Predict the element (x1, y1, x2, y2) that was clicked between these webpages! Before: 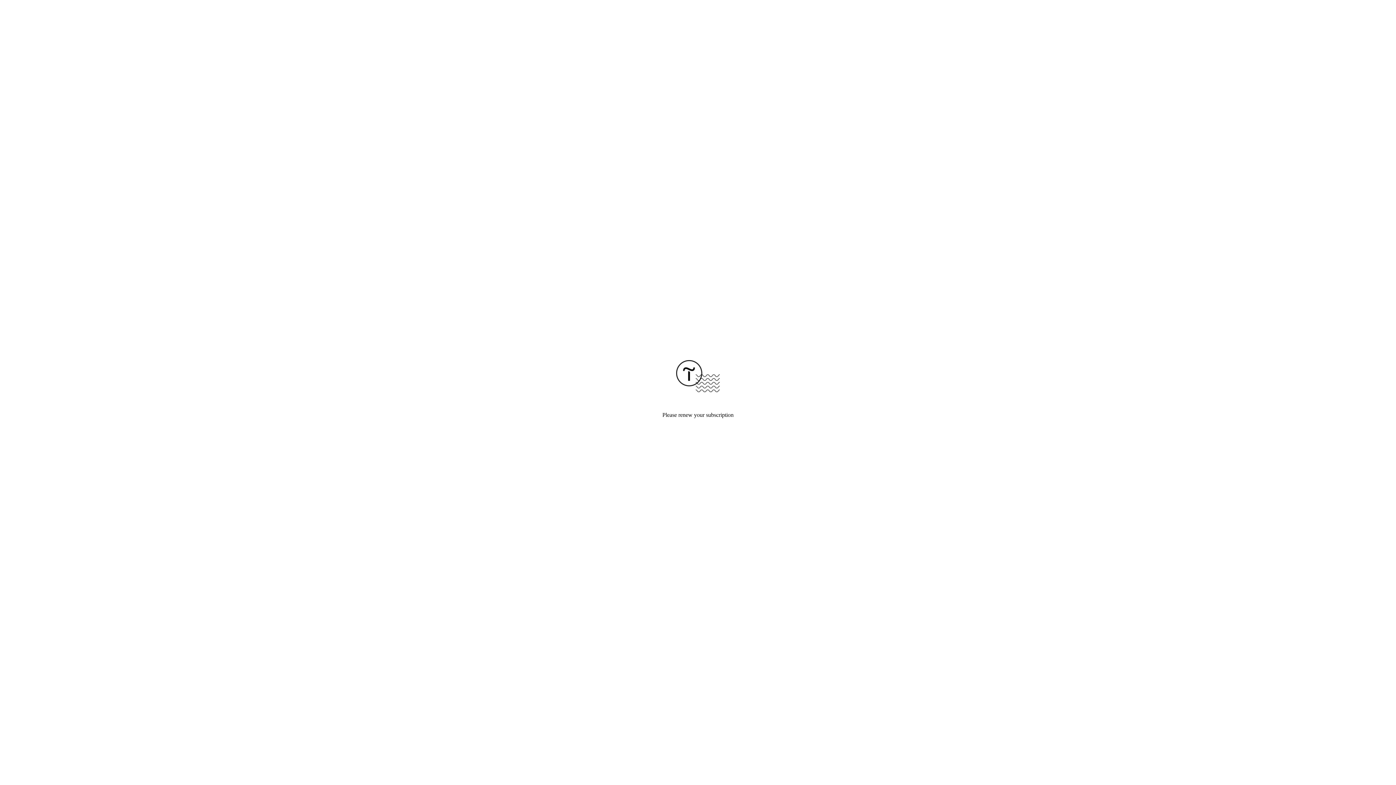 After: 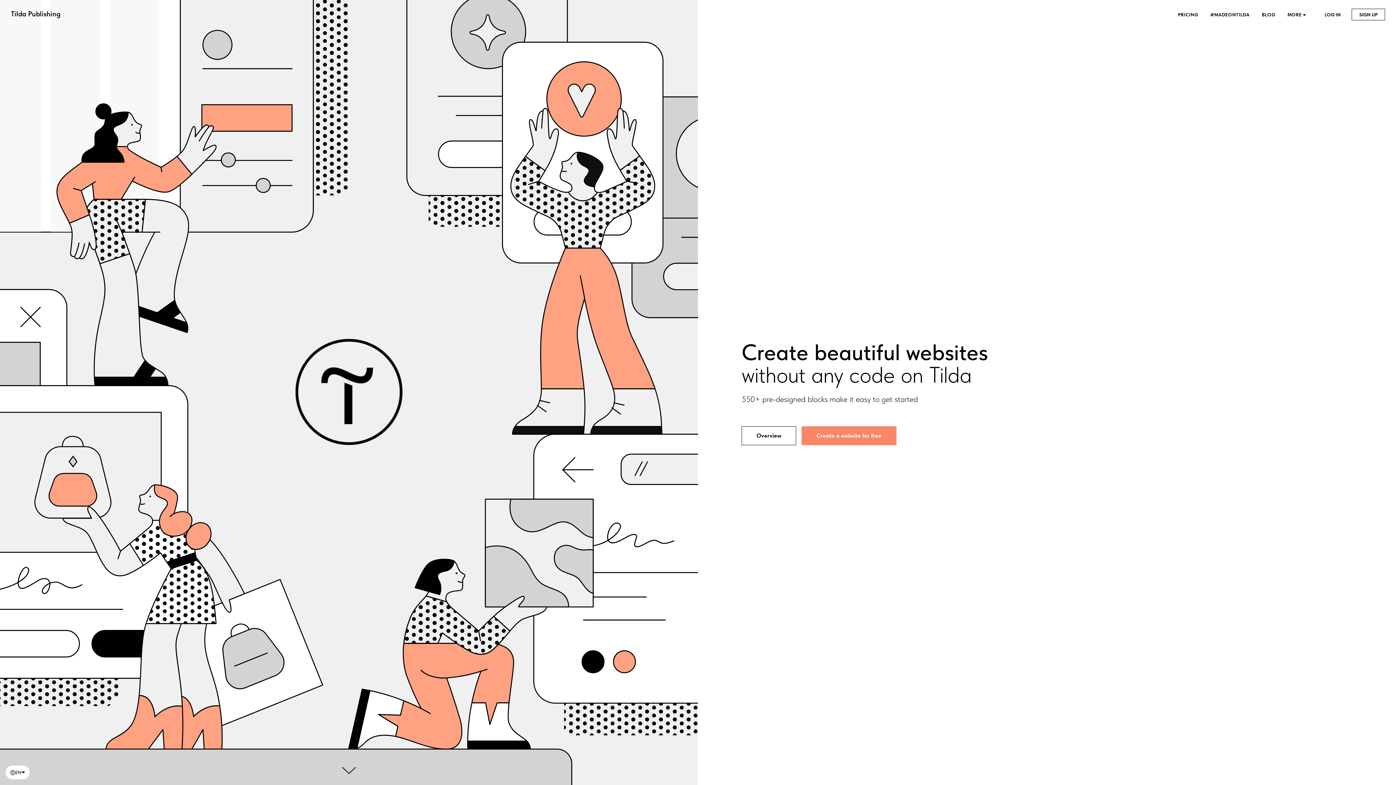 Action: bbox: (676, 387, 720, 393)